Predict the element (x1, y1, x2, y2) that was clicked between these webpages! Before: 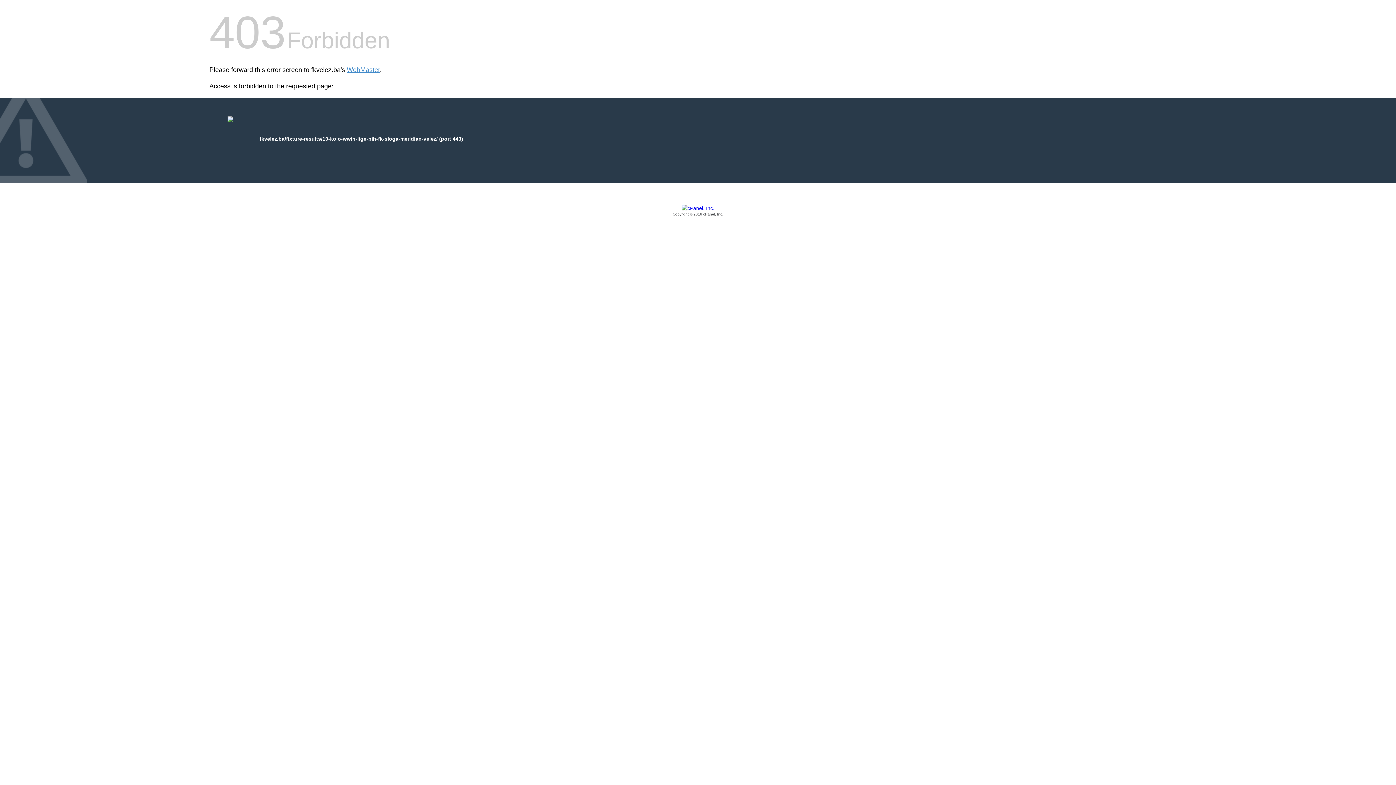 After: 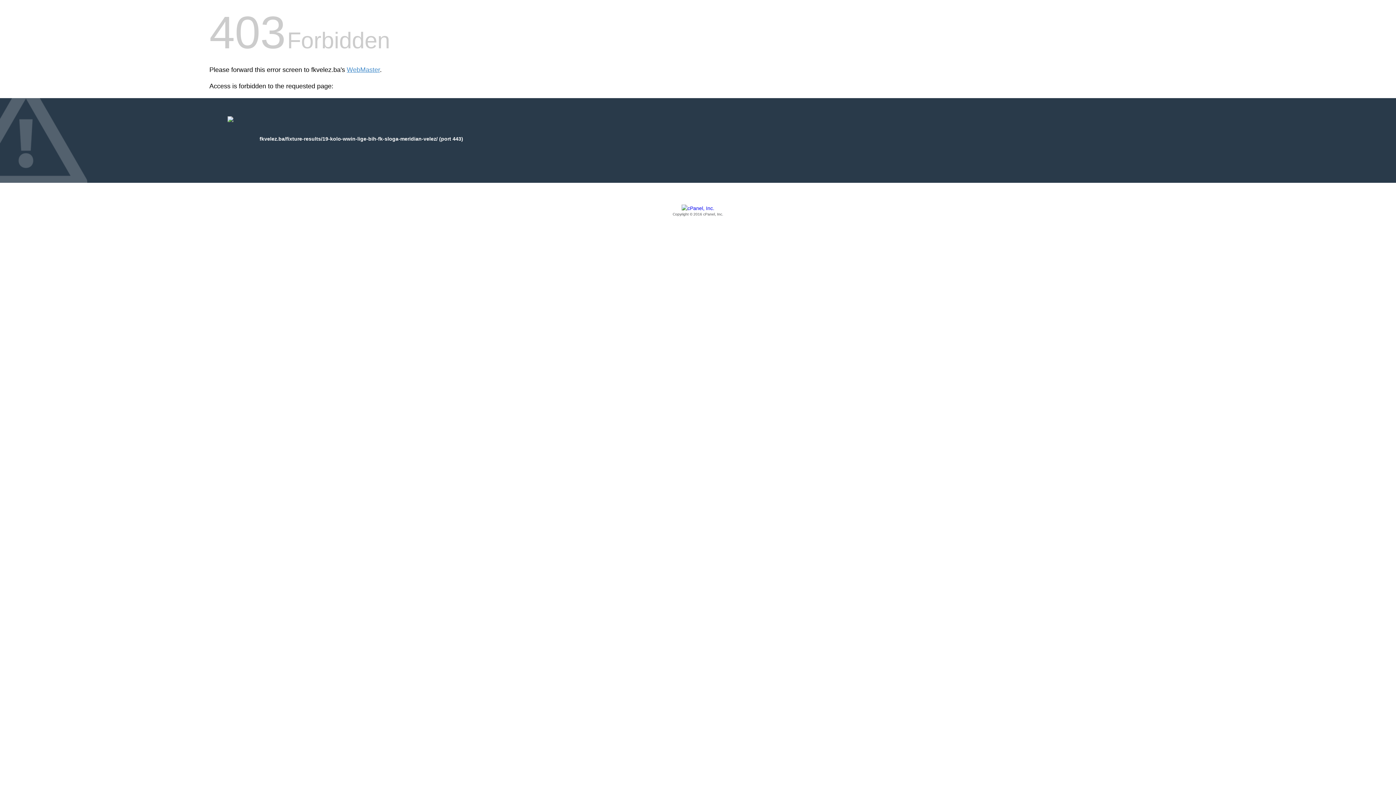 Action: label: Copyright © 2016 cPanel, Inc. bbox: (209, 205, 1186, 217)